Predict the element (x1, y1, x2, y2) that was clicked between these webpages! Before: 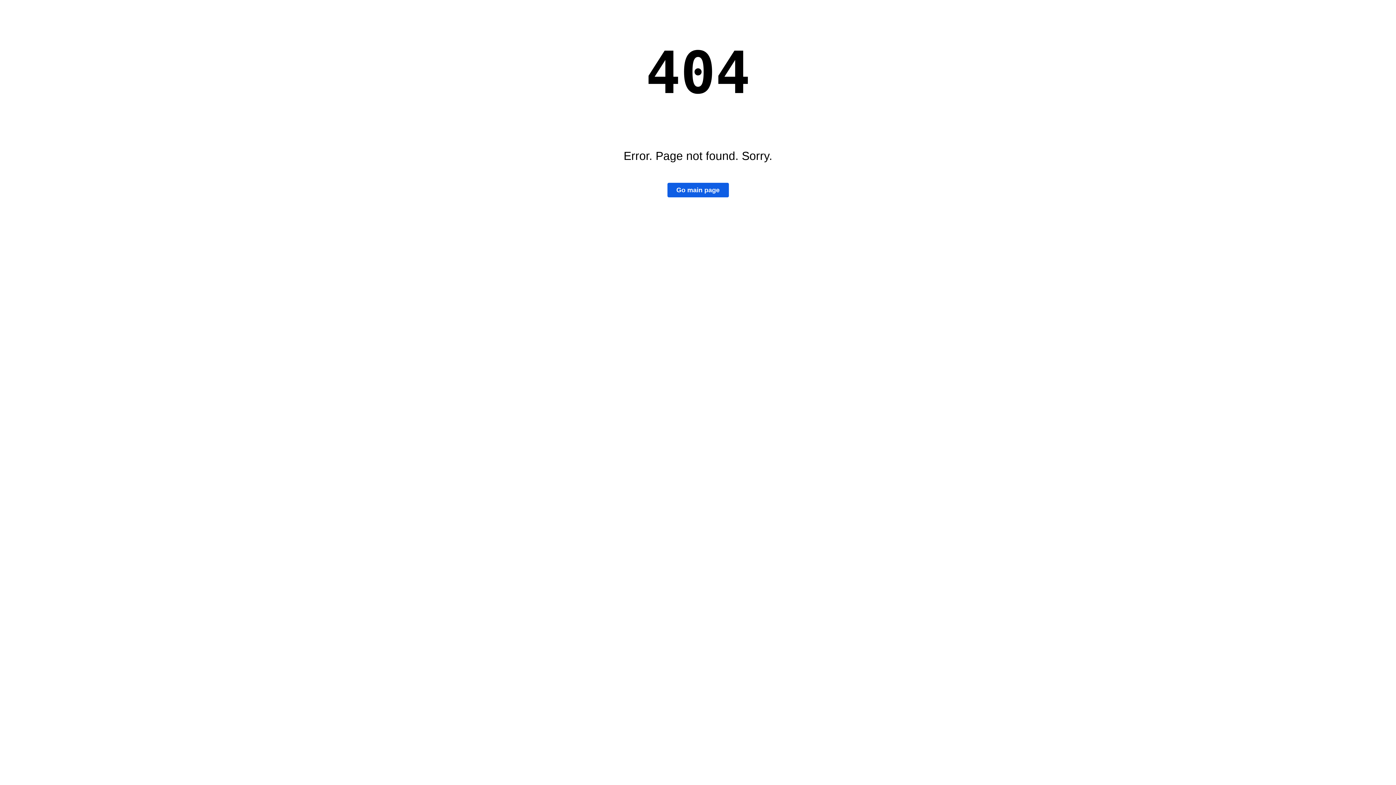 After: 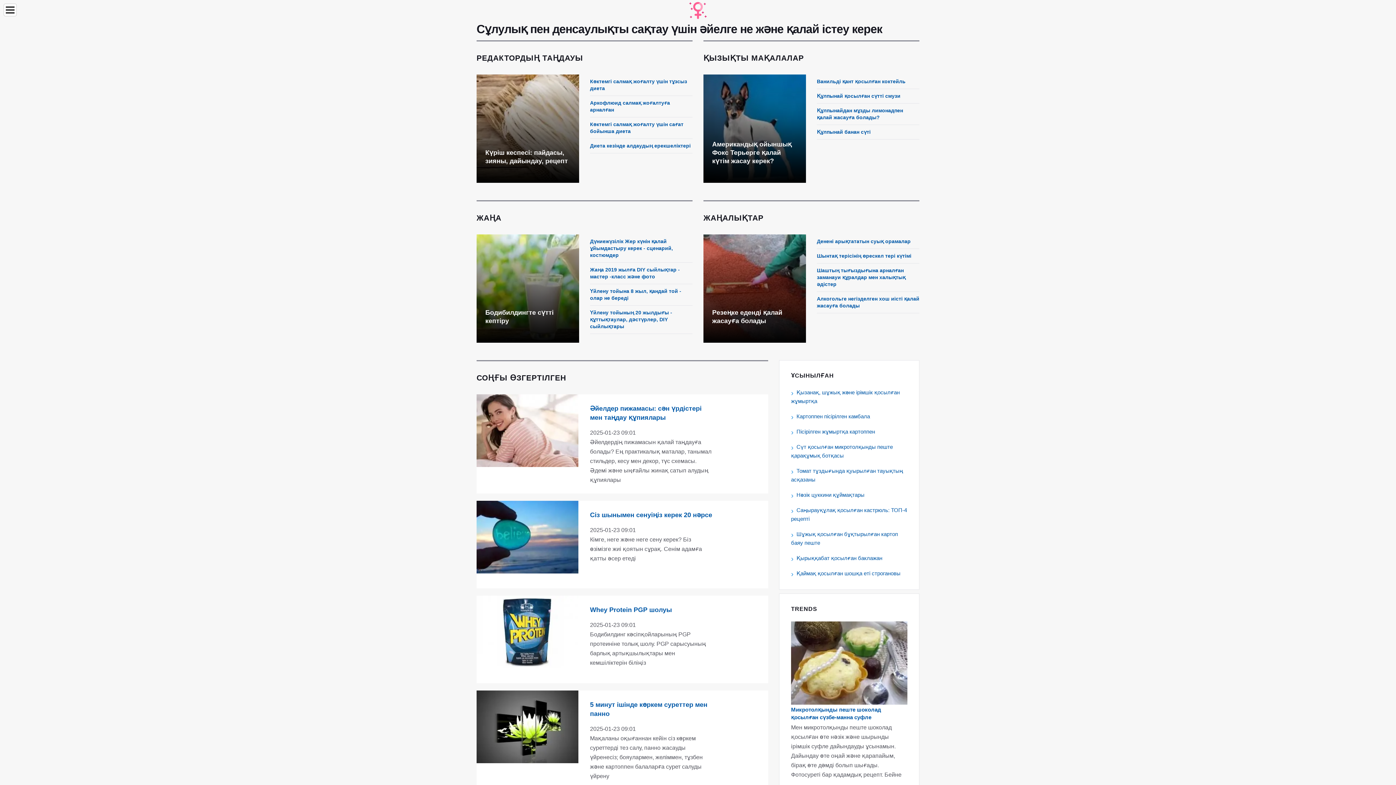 Action: label: Go main page bbox: (667, 183, 728, 197)